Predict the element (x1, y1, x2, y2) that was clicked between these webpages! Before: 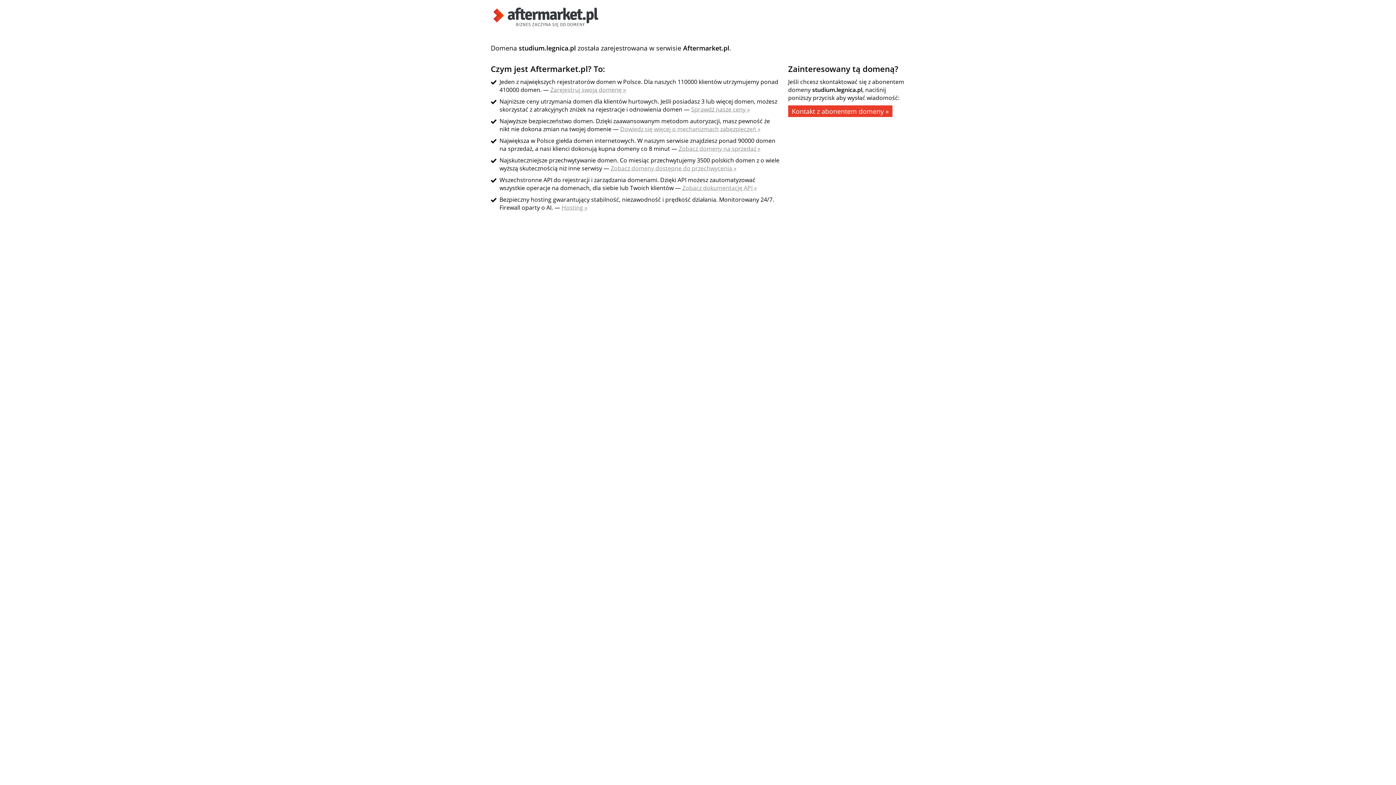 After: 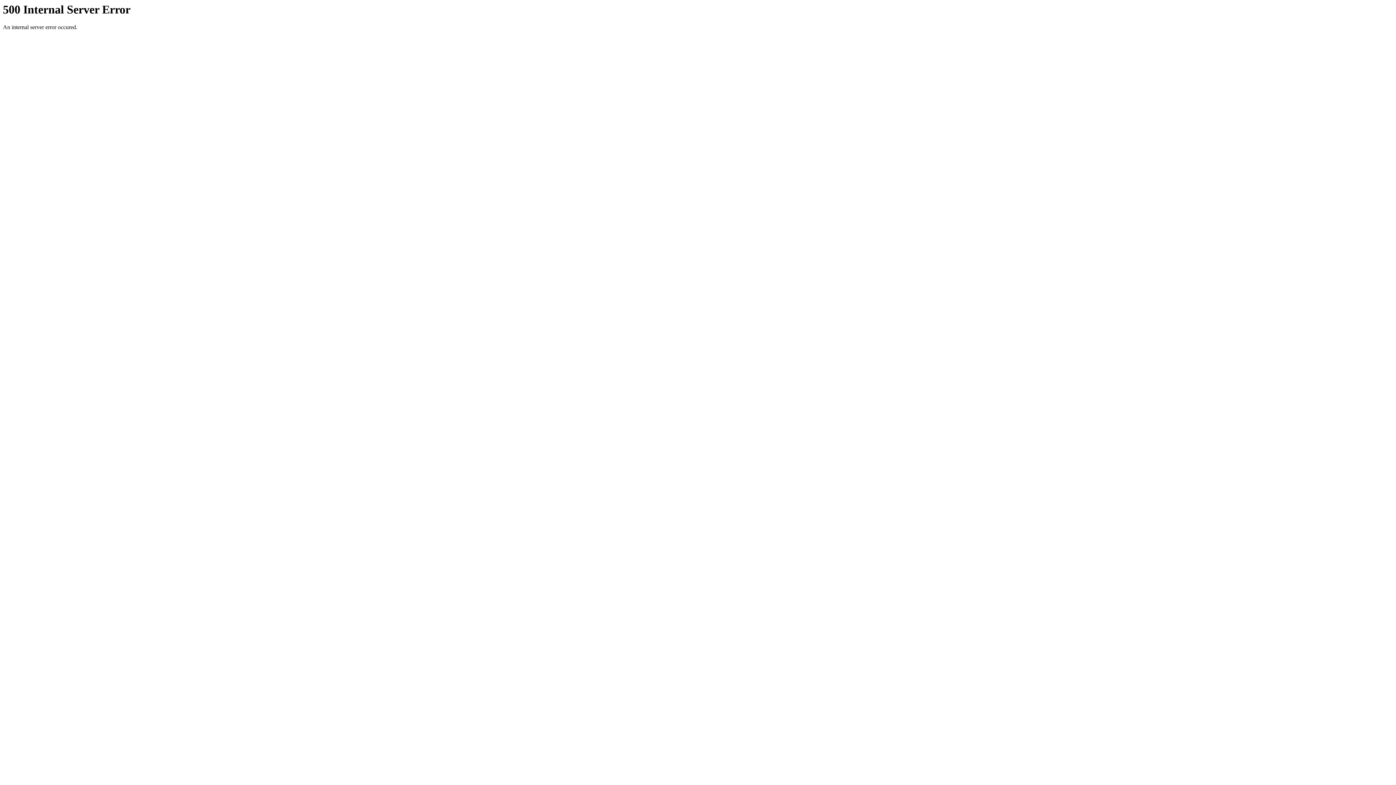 Action: bbox: (682, 184, 757, 192) label: Zobacz dokumentację API »